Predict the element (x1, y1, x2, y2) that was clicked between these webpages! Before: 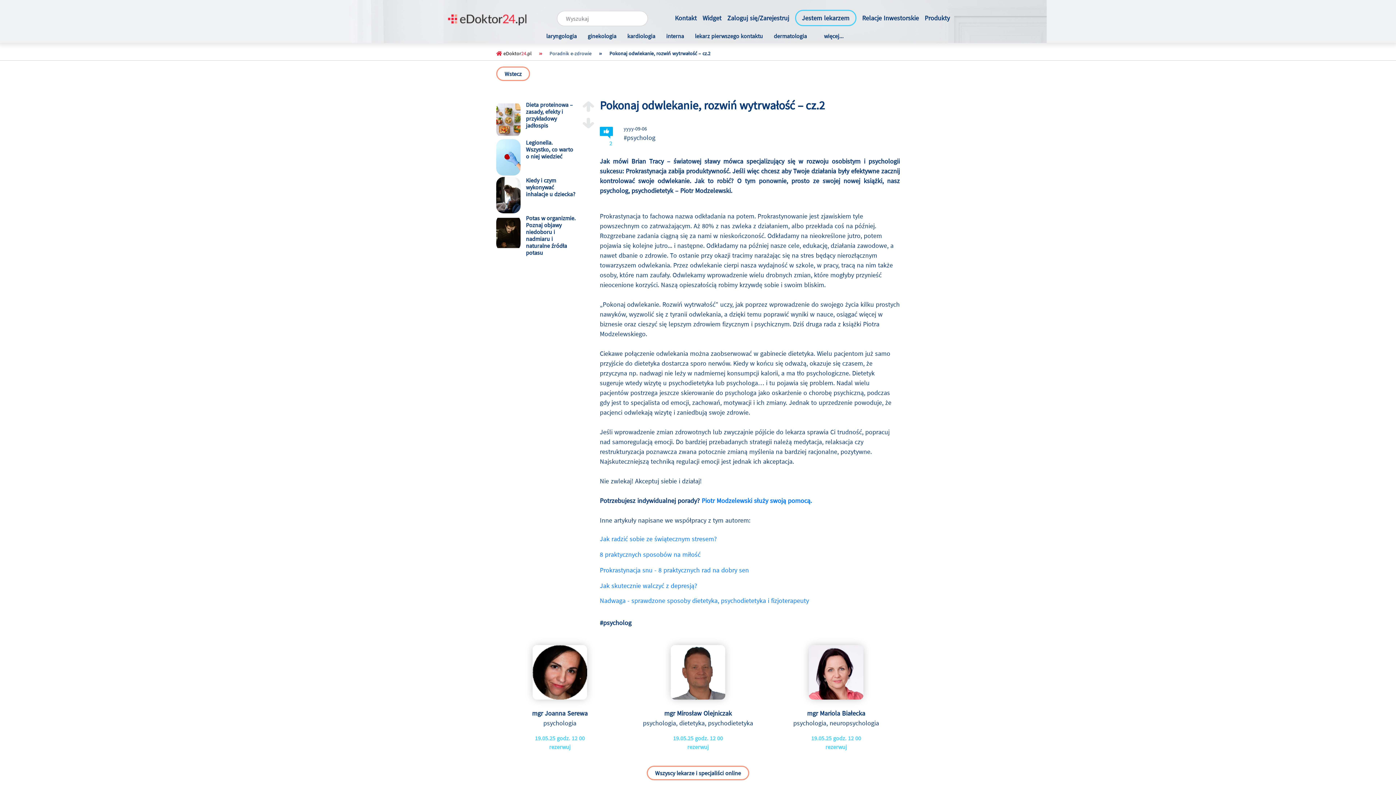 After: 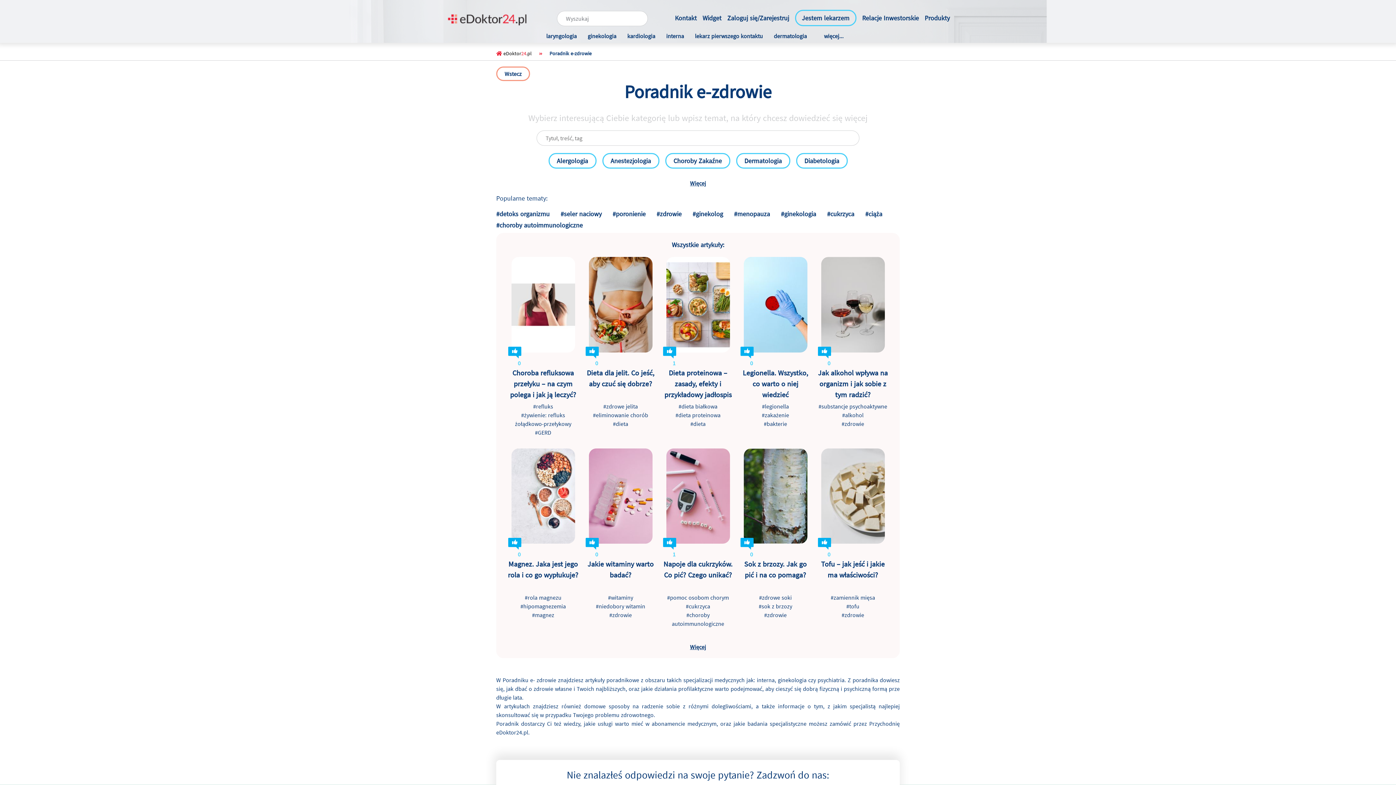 Action: bbox: (549, 50, 591, 56) label: Poradnik e-zdrowie